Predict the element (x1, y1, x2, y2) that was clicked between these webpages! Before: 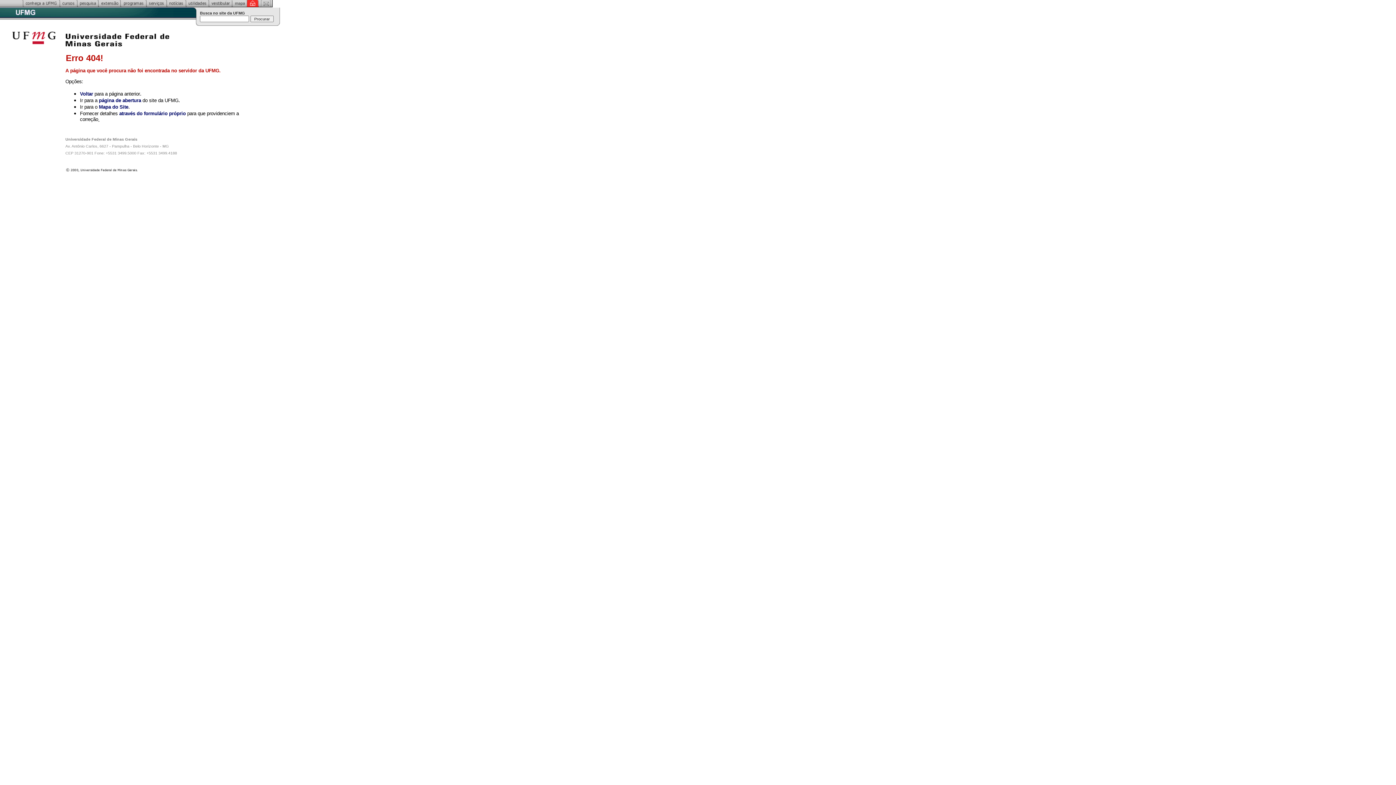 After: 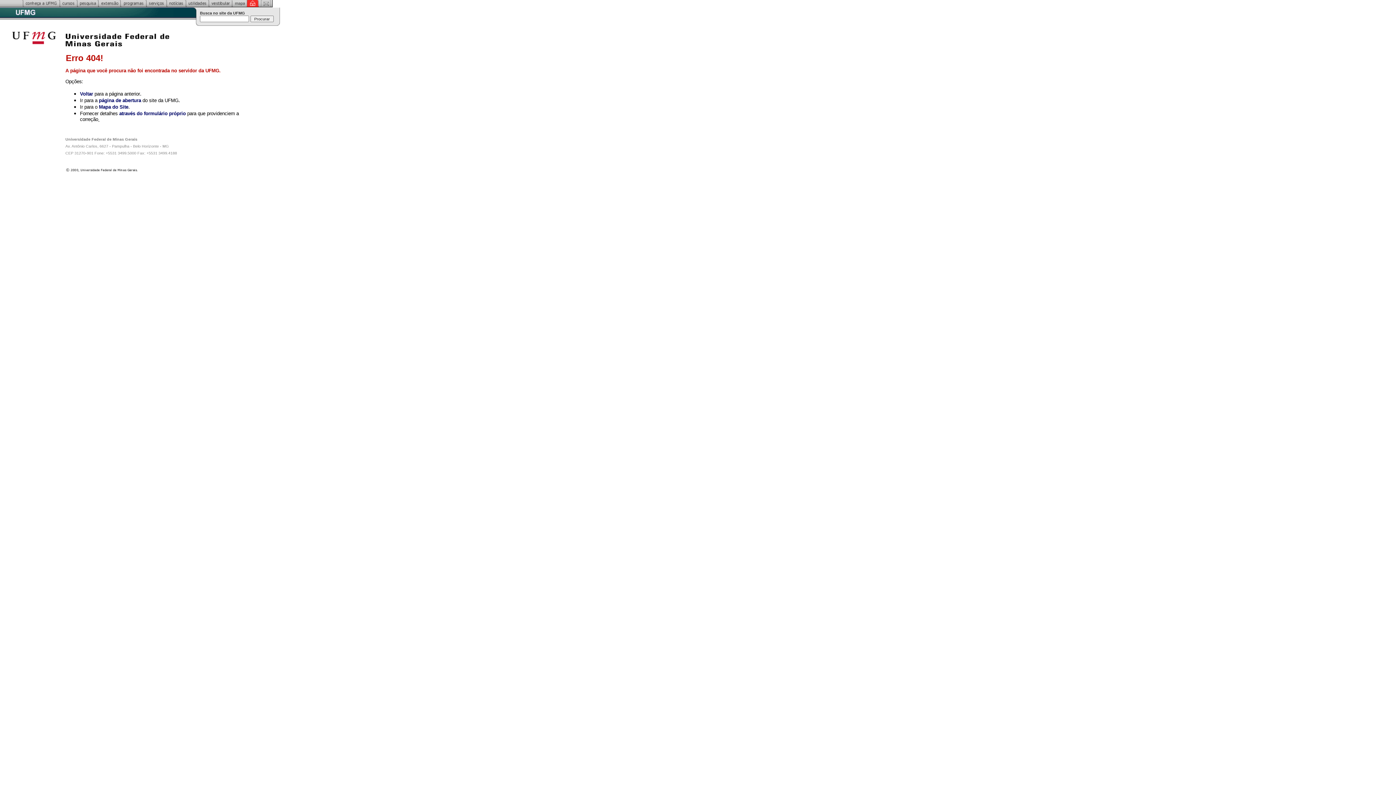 Action: bbox: (246, 2, 259, 8)